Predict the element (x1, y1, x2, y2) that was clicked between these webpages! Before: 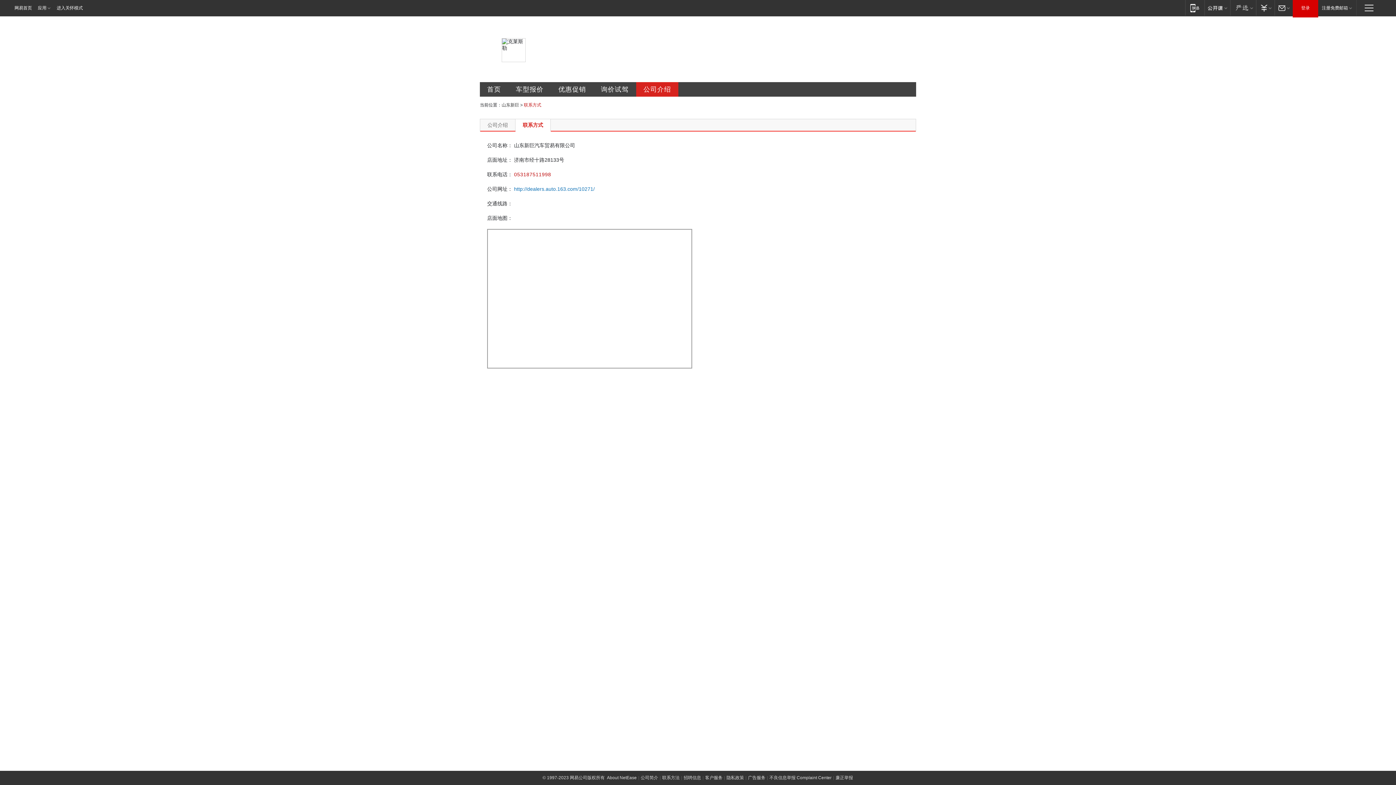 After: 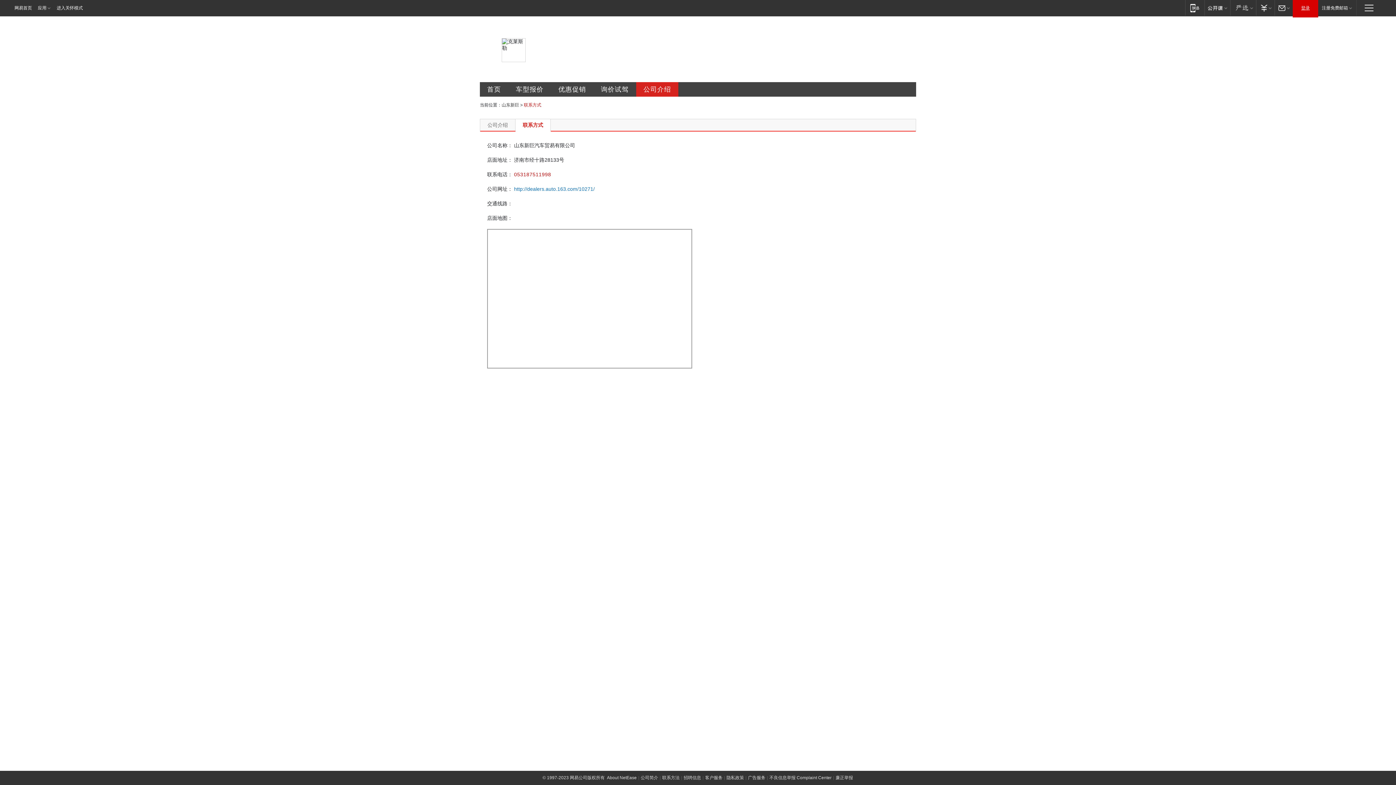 Action: label: 登录 bbox: (1293, 0, 1318, 16)